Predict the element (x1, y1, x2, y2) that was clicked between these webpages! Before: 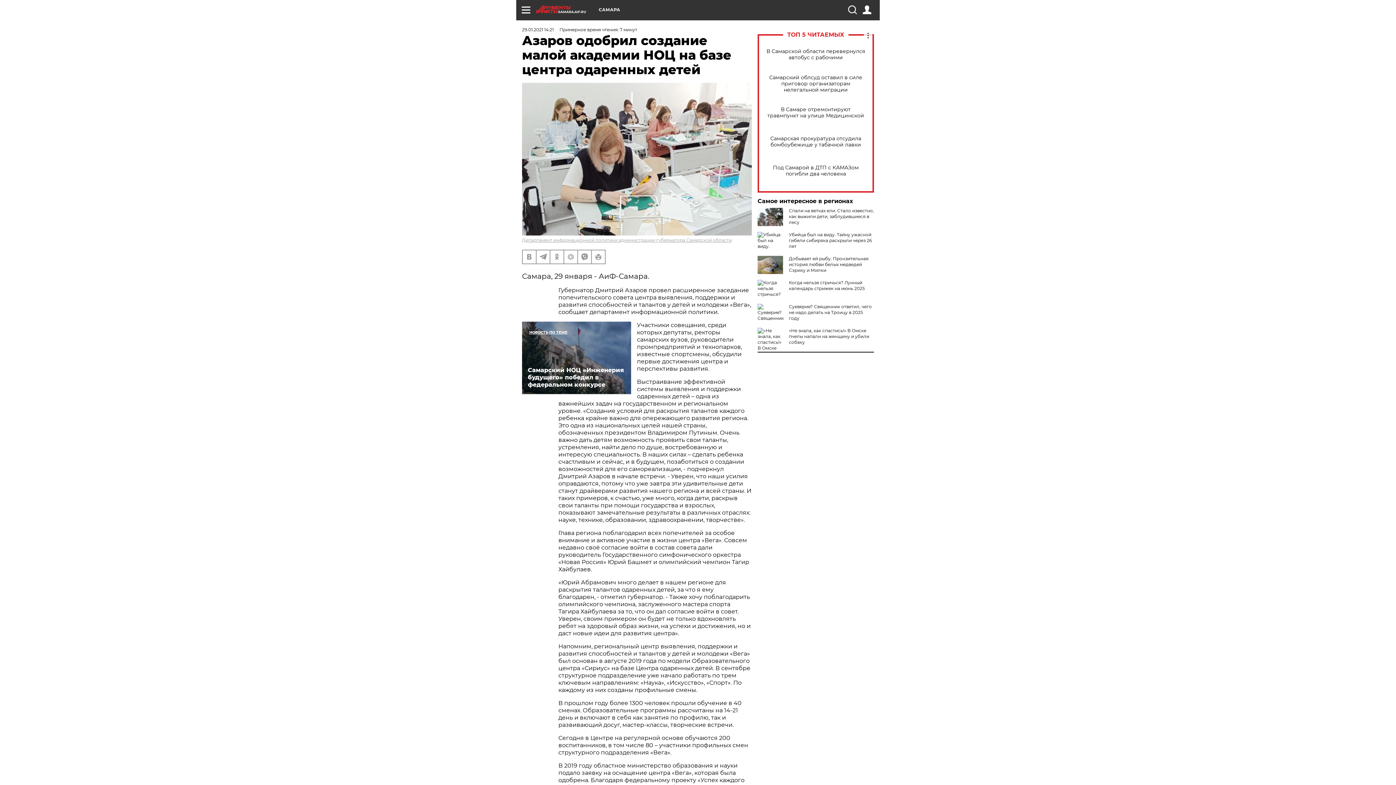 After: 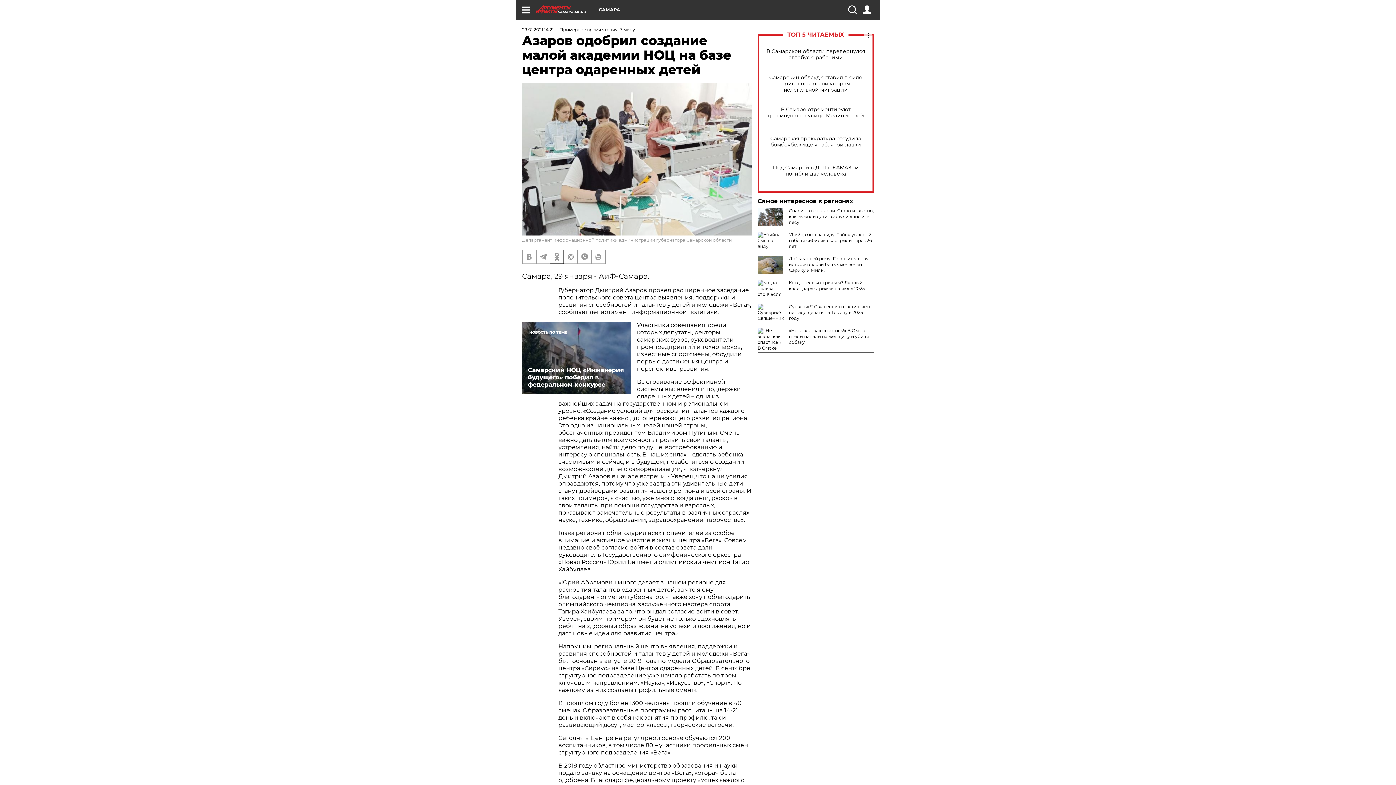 Action: bbox: (550, 250, 563, 263)